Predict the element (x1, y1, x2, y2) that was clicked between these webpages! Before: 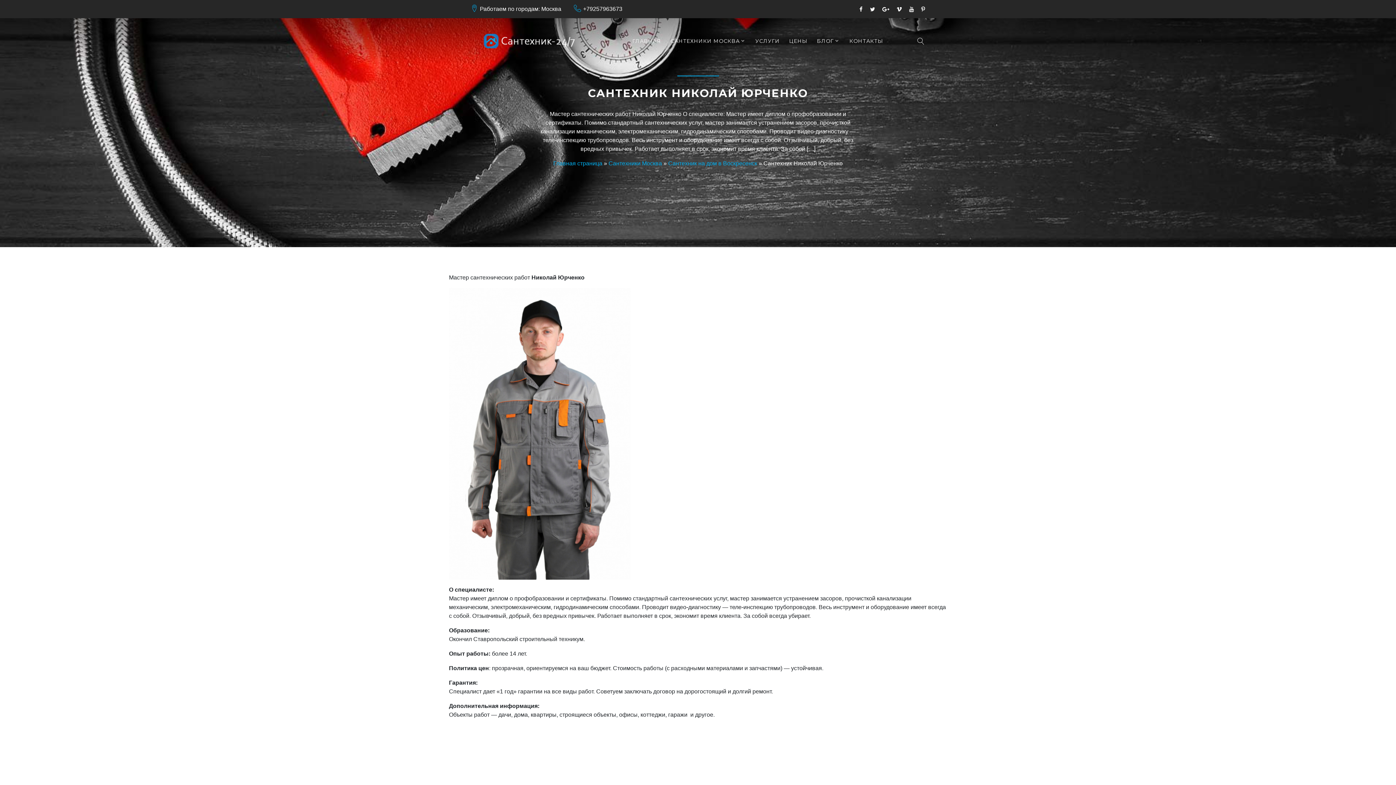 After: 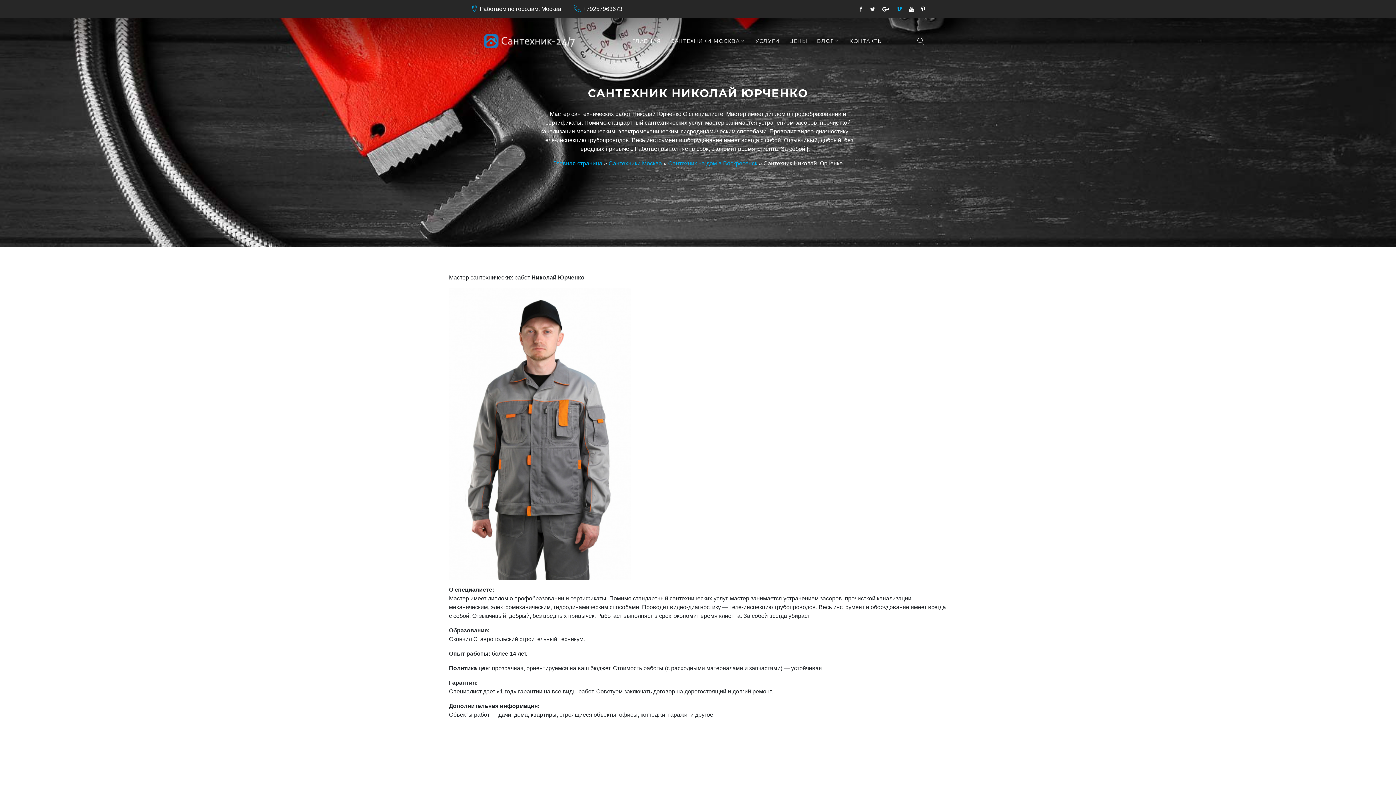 Action: bbox: (896, 6, 902, 11)